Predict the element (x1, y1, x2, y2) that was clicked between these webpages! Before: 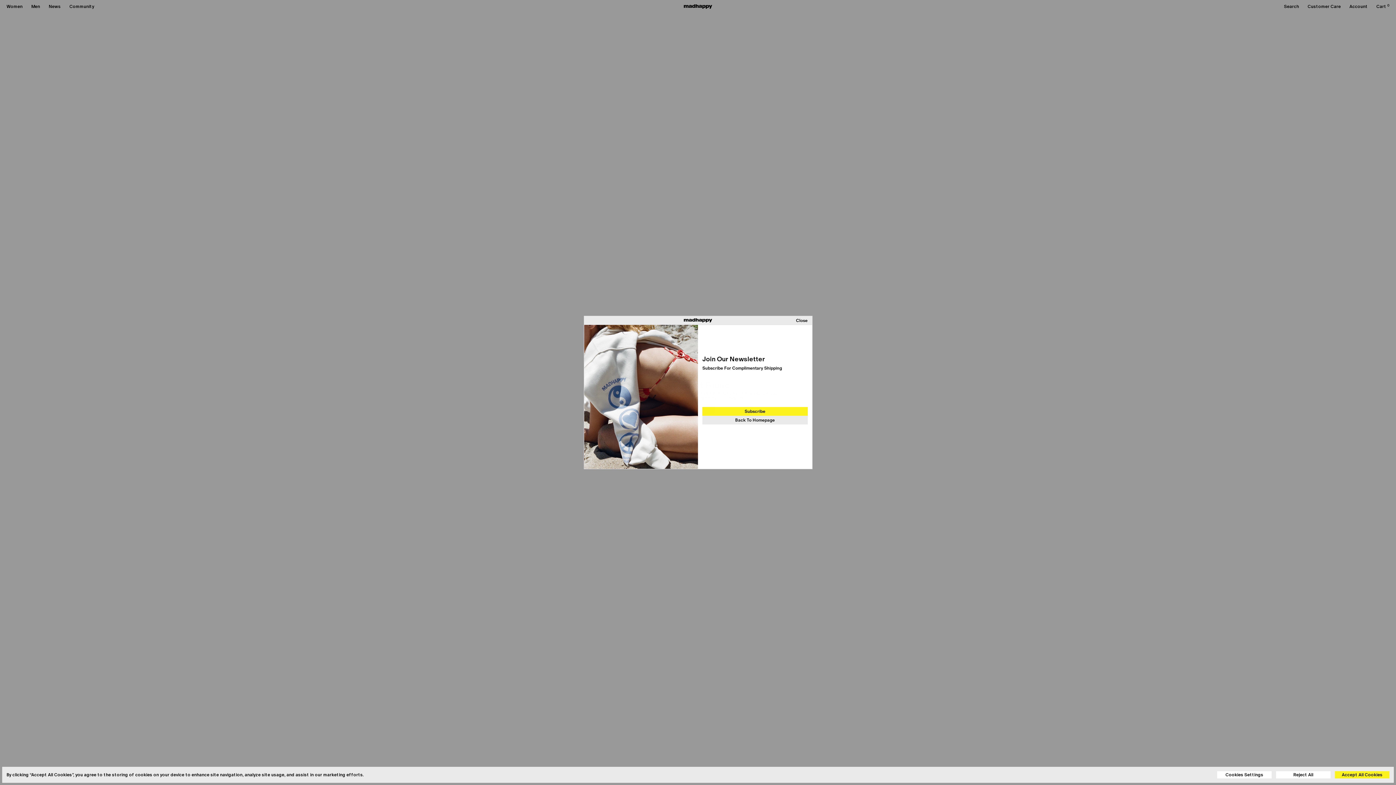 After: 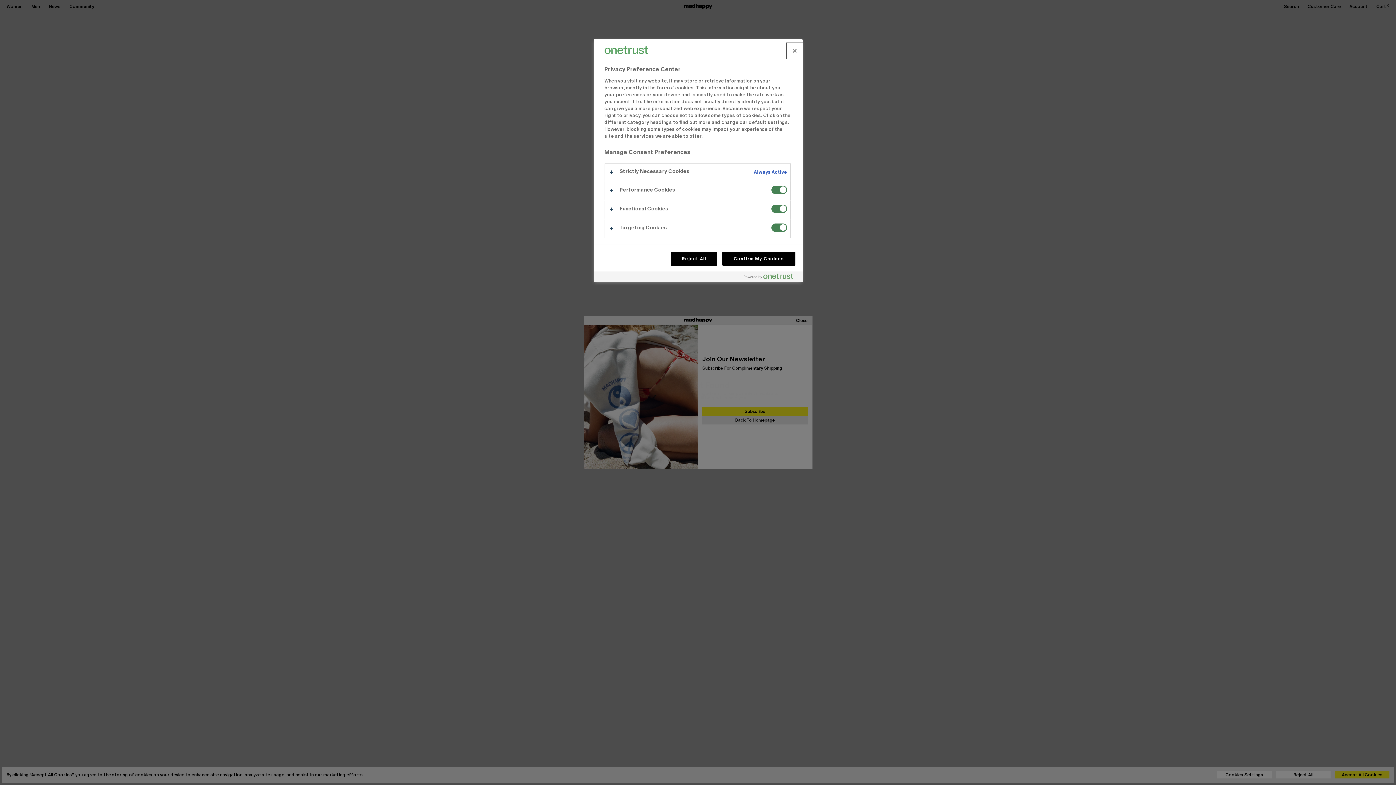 Action: label: Cookies Settings bbox: (1217, 771, 1272, 778)